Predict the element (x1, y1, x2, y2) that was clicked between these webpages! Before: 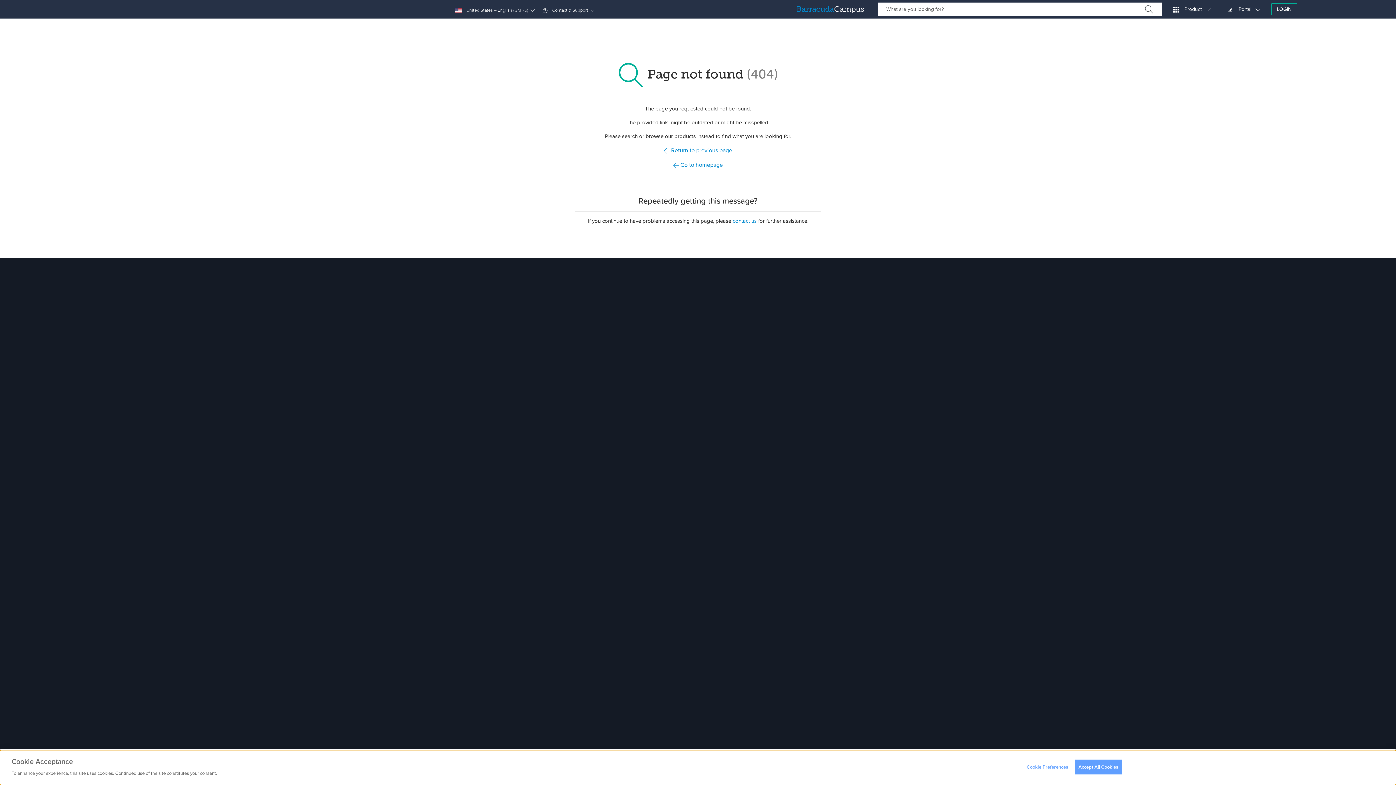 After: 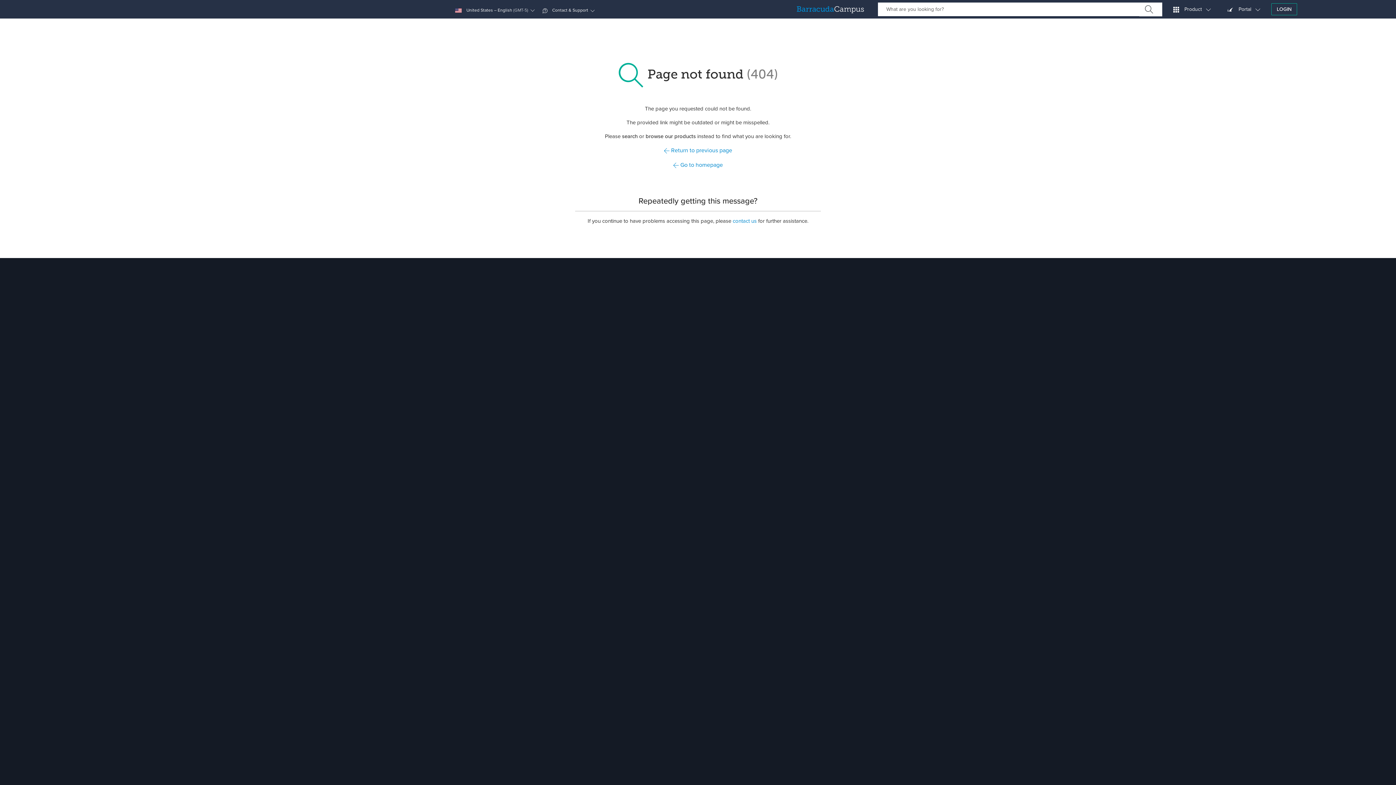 Action: label: Accept All Cookies bbox: (1074, 760, 1122, 774)